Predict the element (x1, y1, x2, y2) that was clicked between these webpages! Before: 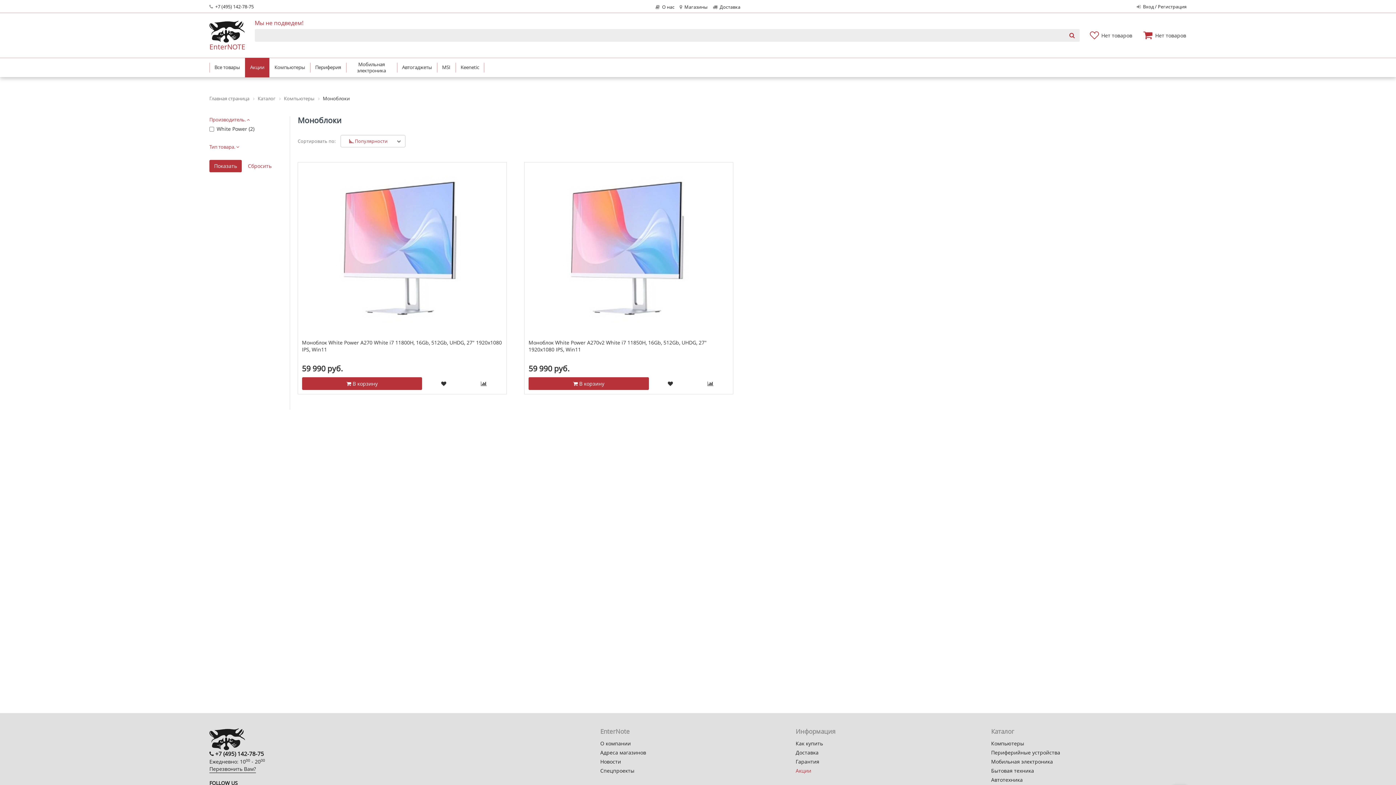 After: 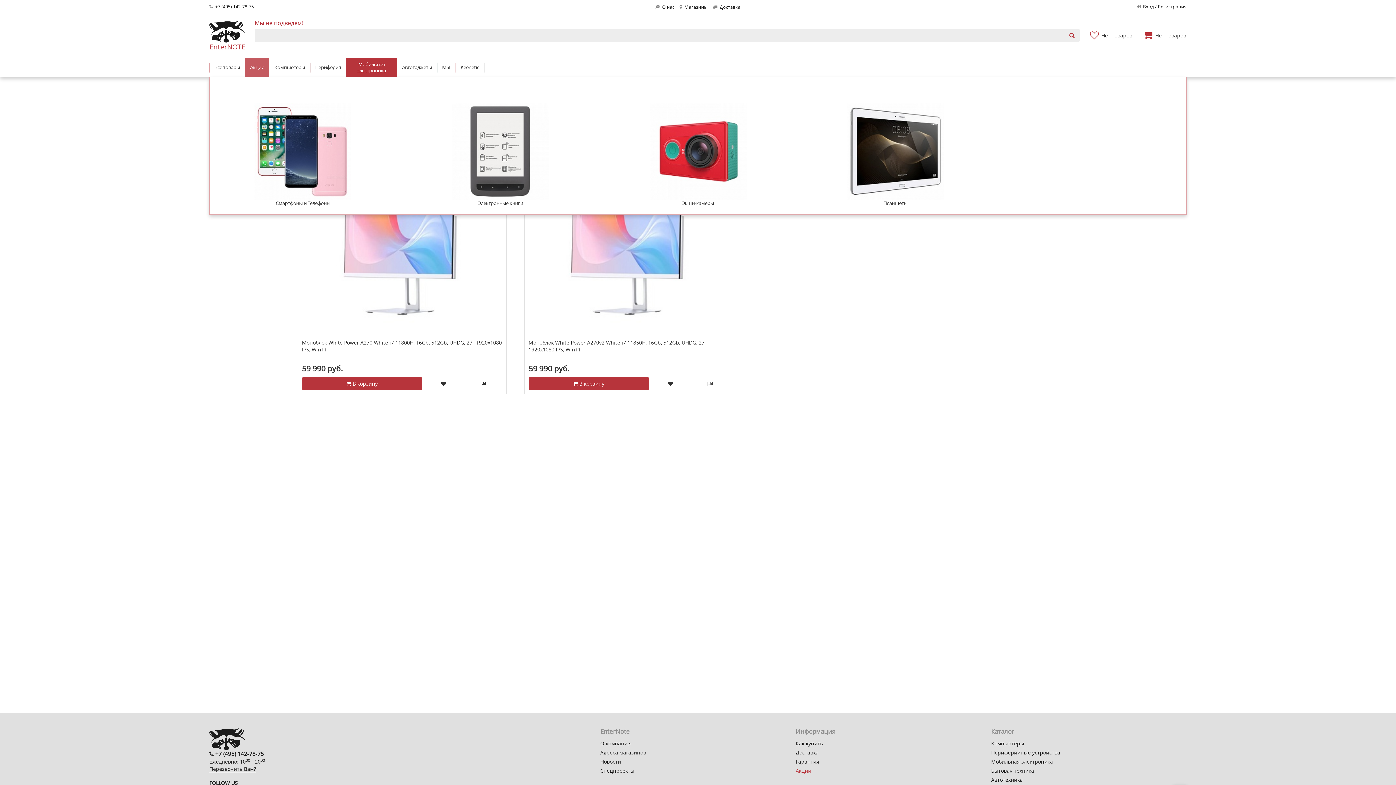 Action: label: Мобильная электроника bbox: (346, 57, 397, 77)